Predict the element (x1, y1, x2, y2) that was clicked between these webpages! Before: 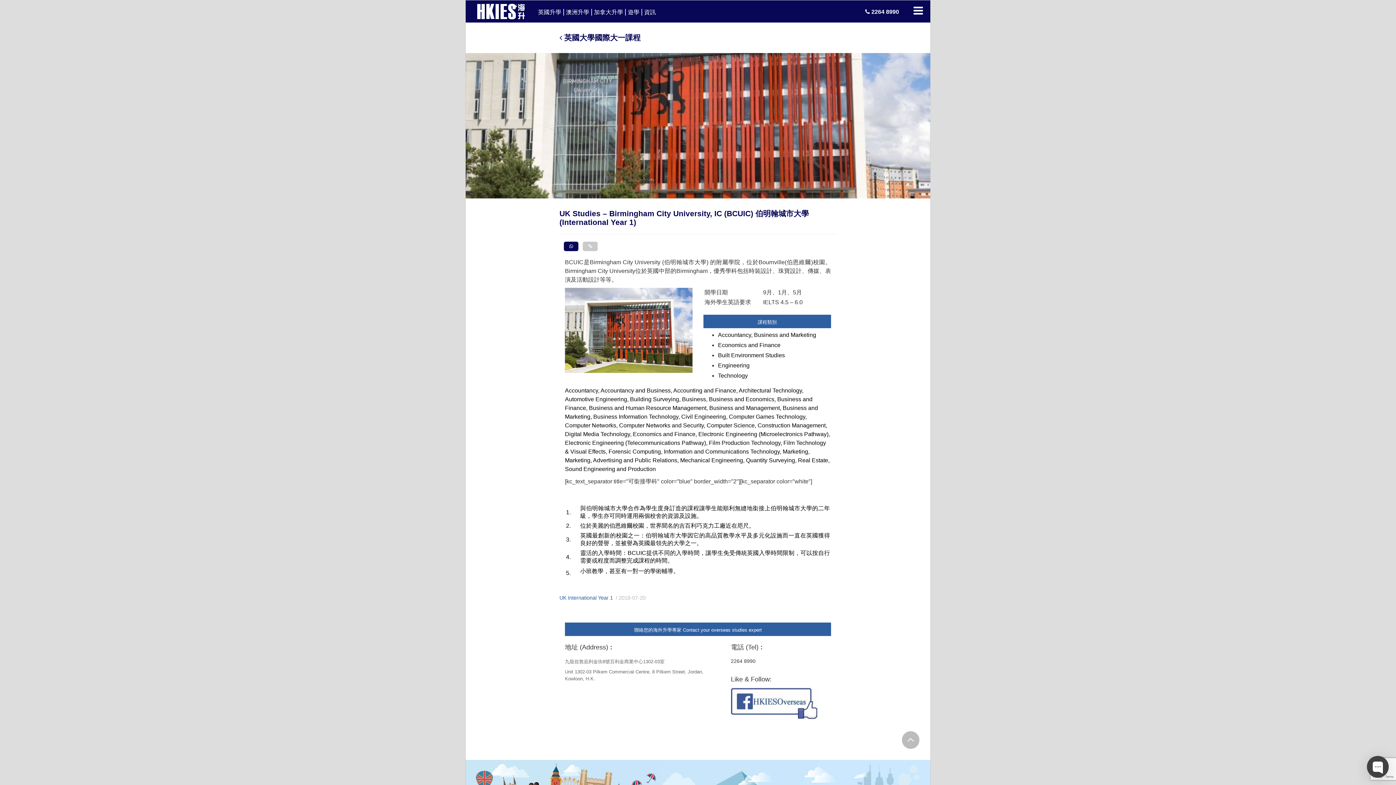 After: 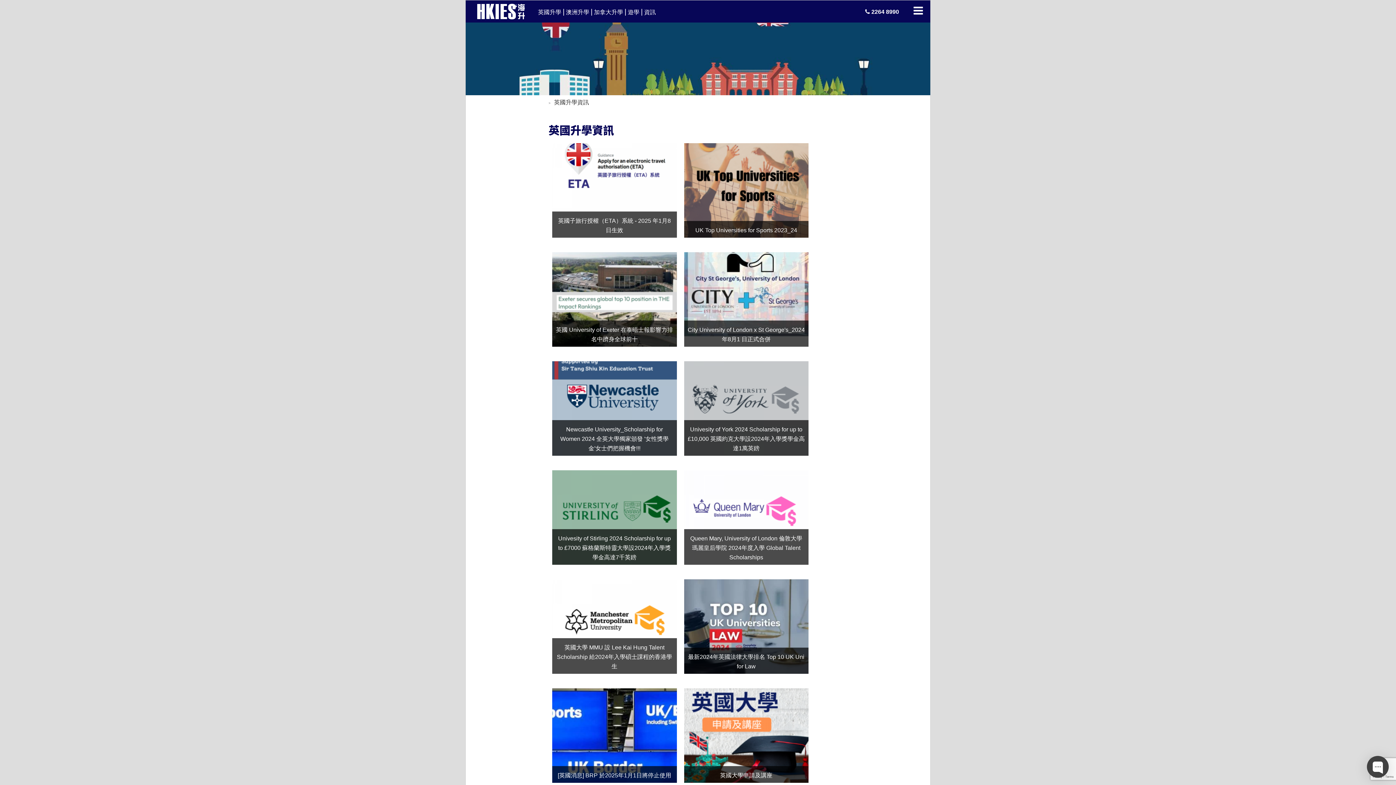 Action: bbox: (644, 9, 655, 15) label: 資訊